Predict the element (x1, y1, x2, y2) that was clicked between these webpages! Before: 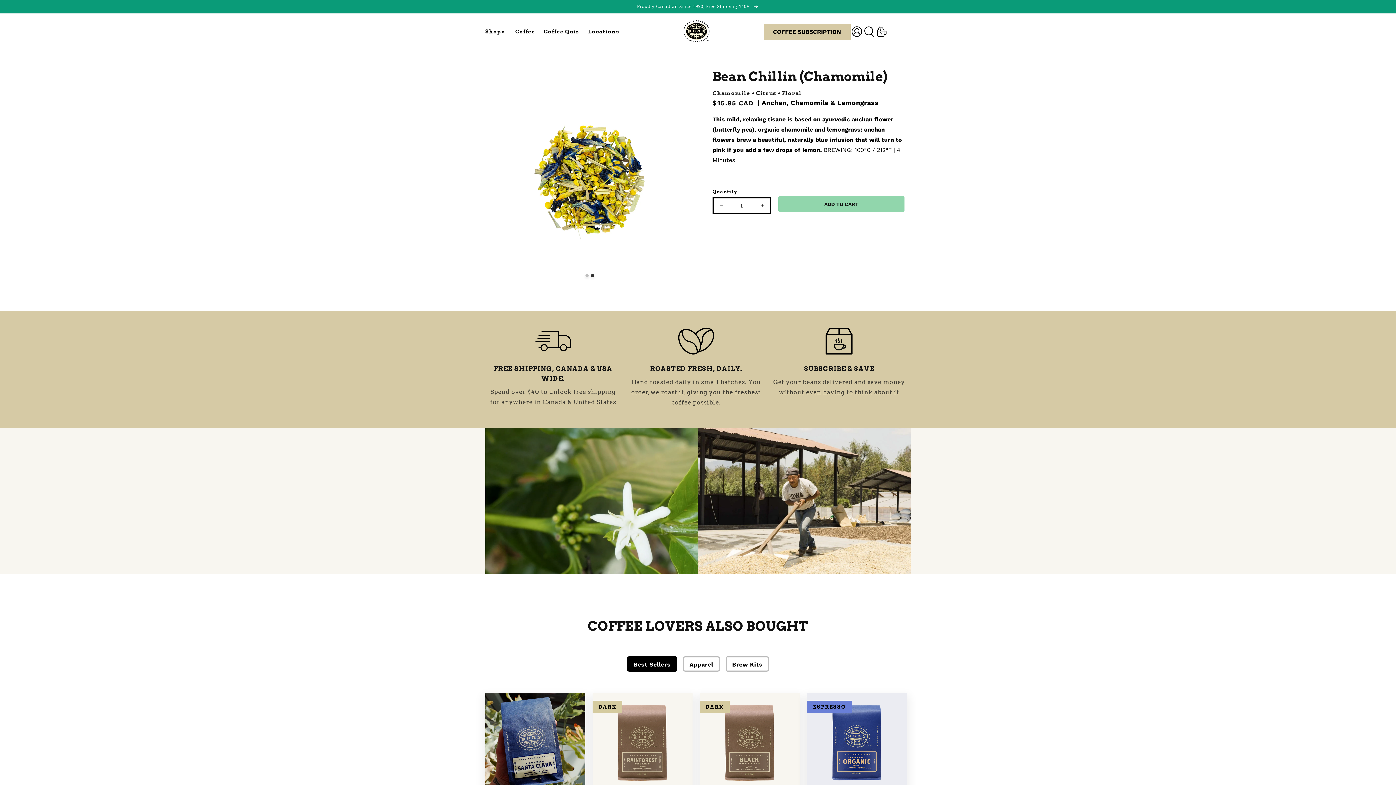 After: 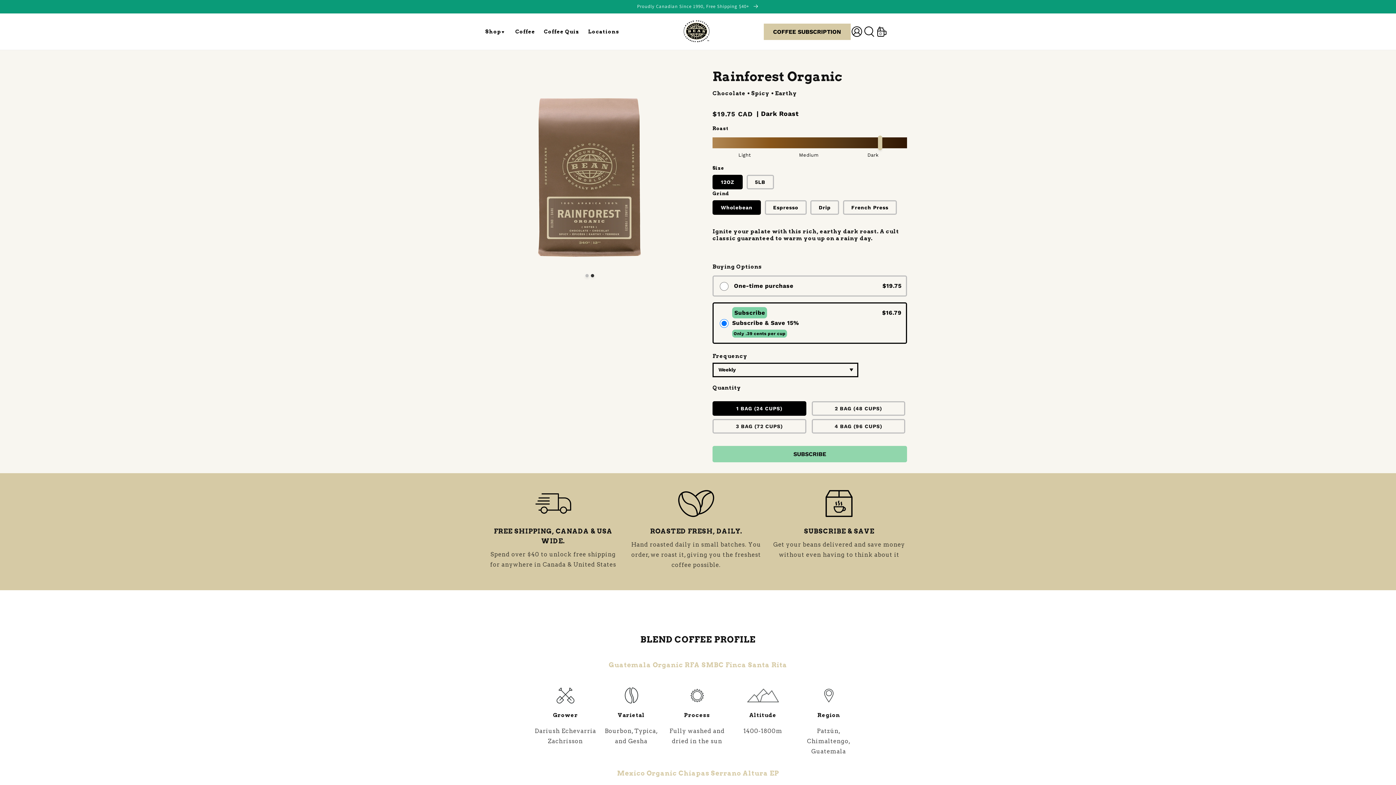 Action: bbox: (592, 693, 692, 875) label: Rainforest Organic
DARK

from: $19.75

Rainforest Organic
SHOP NOW